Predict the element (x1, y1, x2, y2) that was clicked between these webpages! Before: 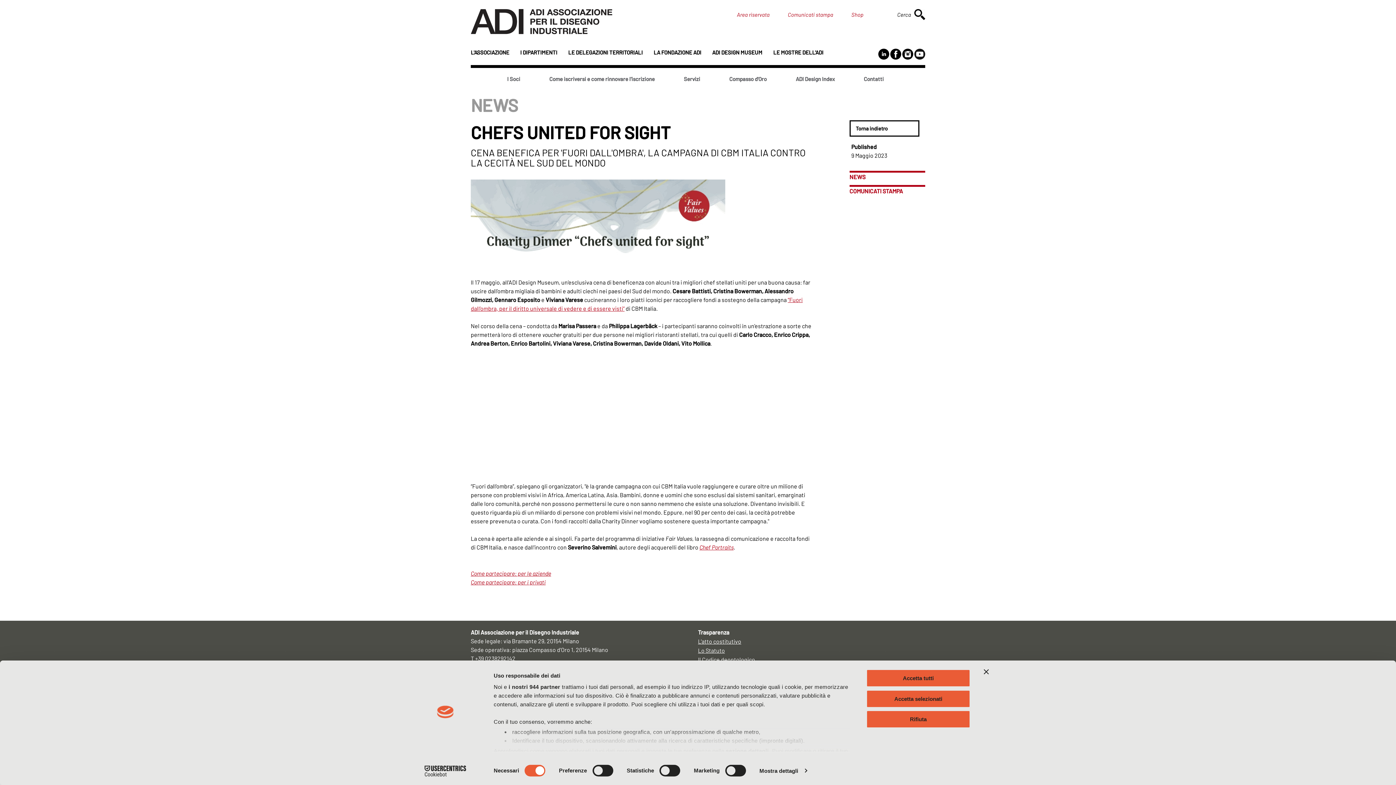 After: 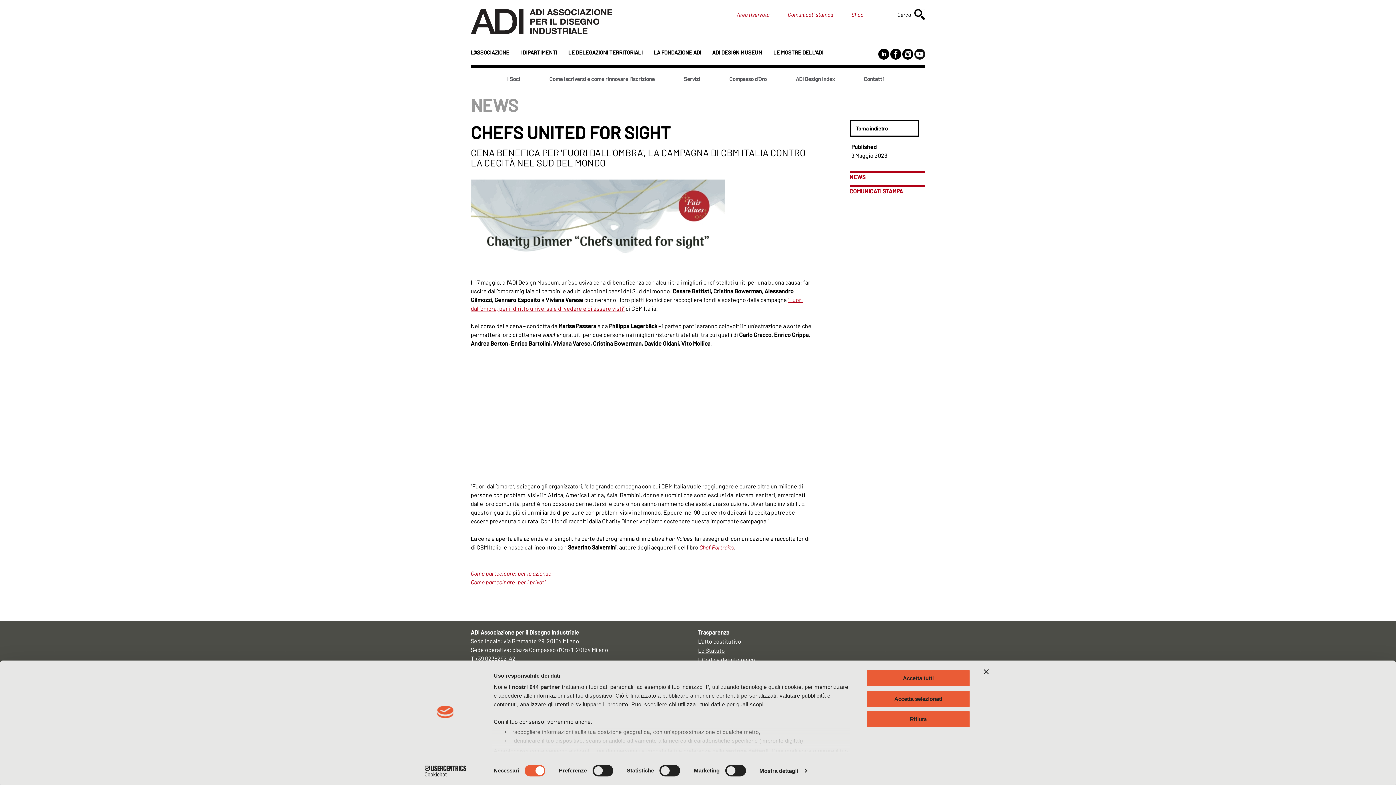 Action: bbox: (902, 49, 913, 56)